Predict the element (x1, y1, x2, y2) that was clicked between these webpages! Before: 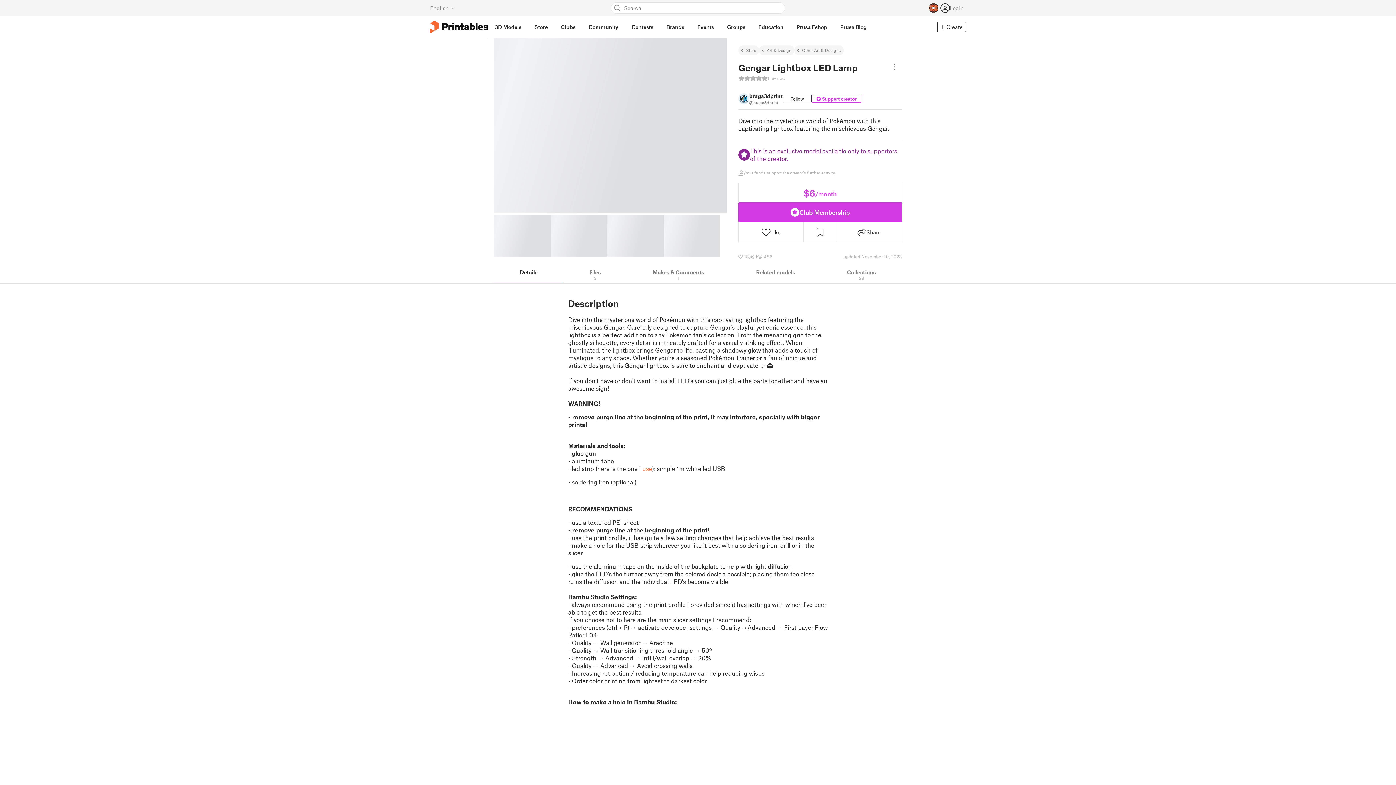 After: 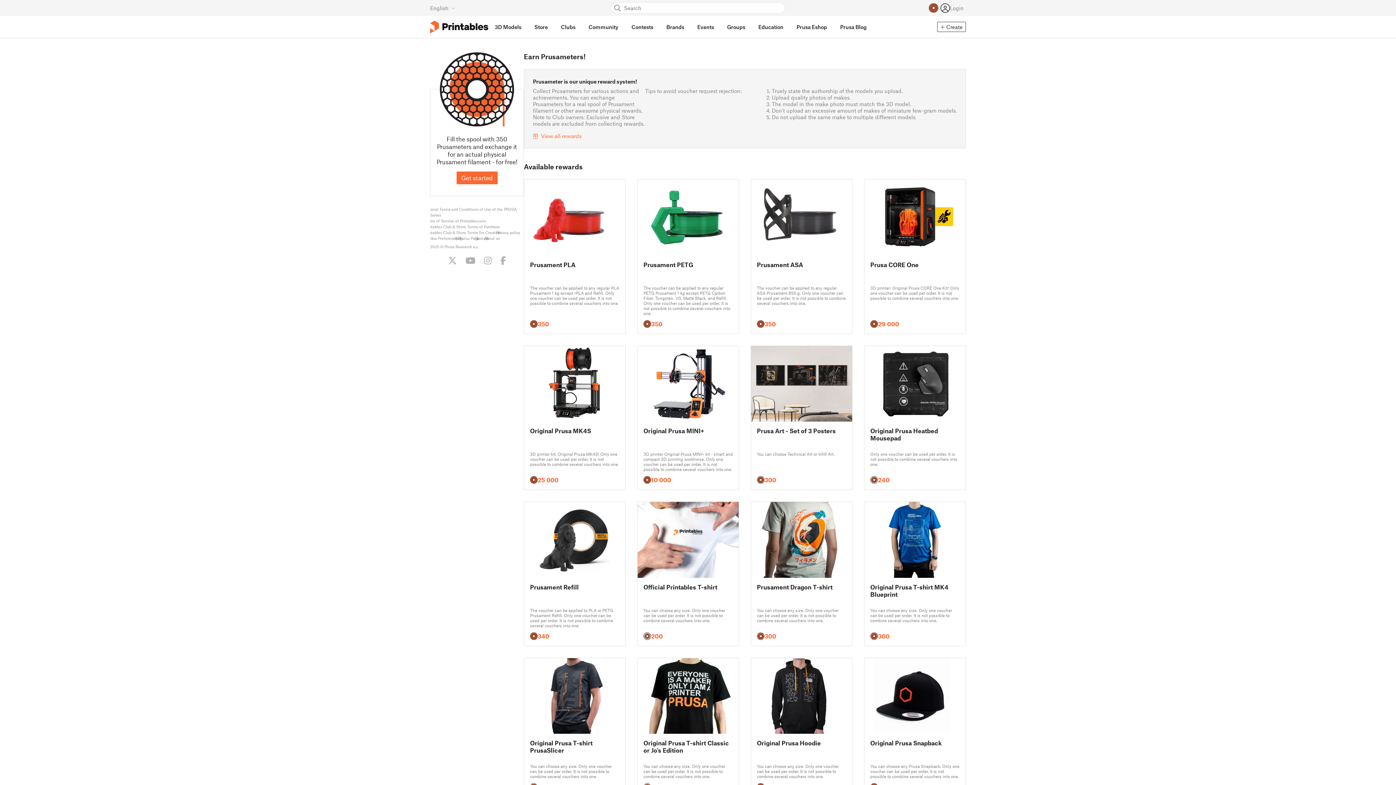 Action: bbox: (929, 3, 938, 12)